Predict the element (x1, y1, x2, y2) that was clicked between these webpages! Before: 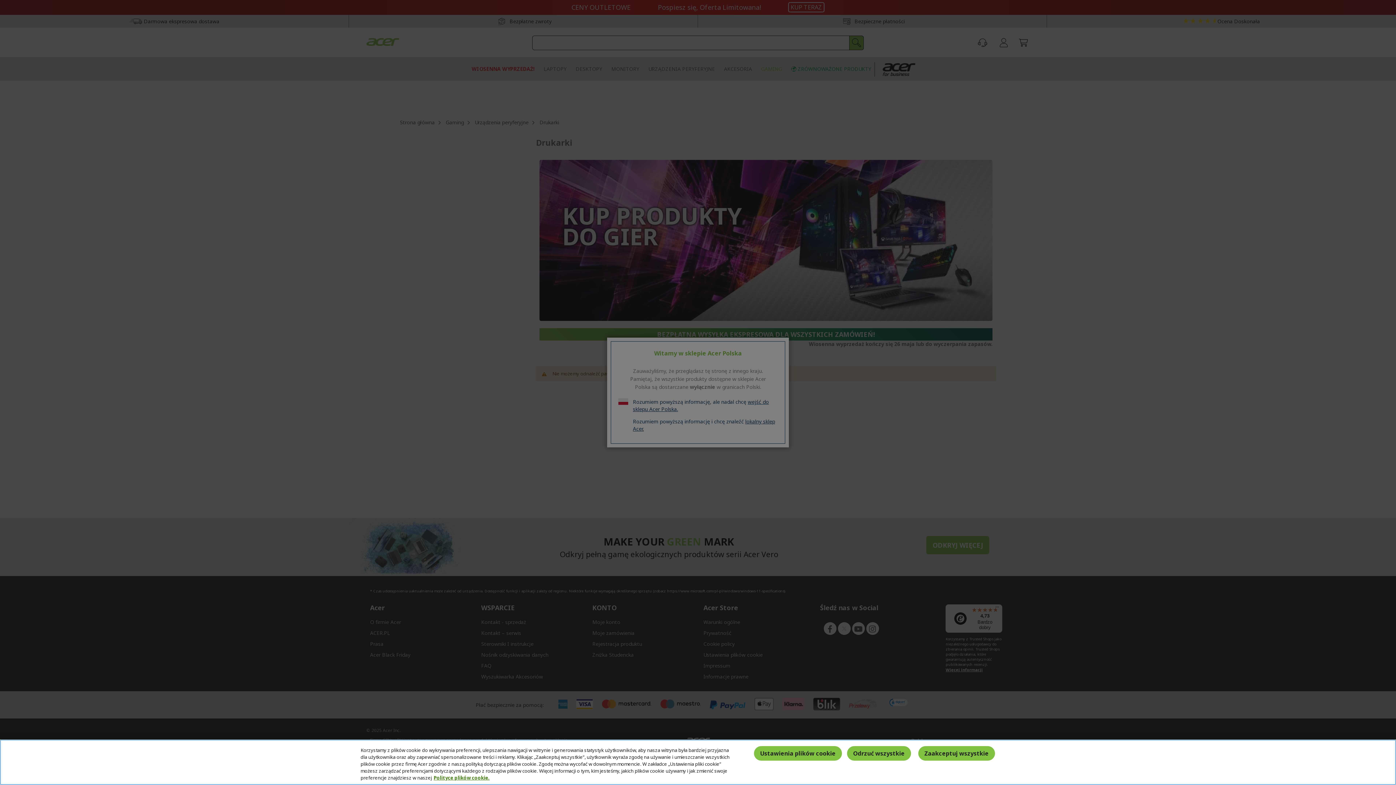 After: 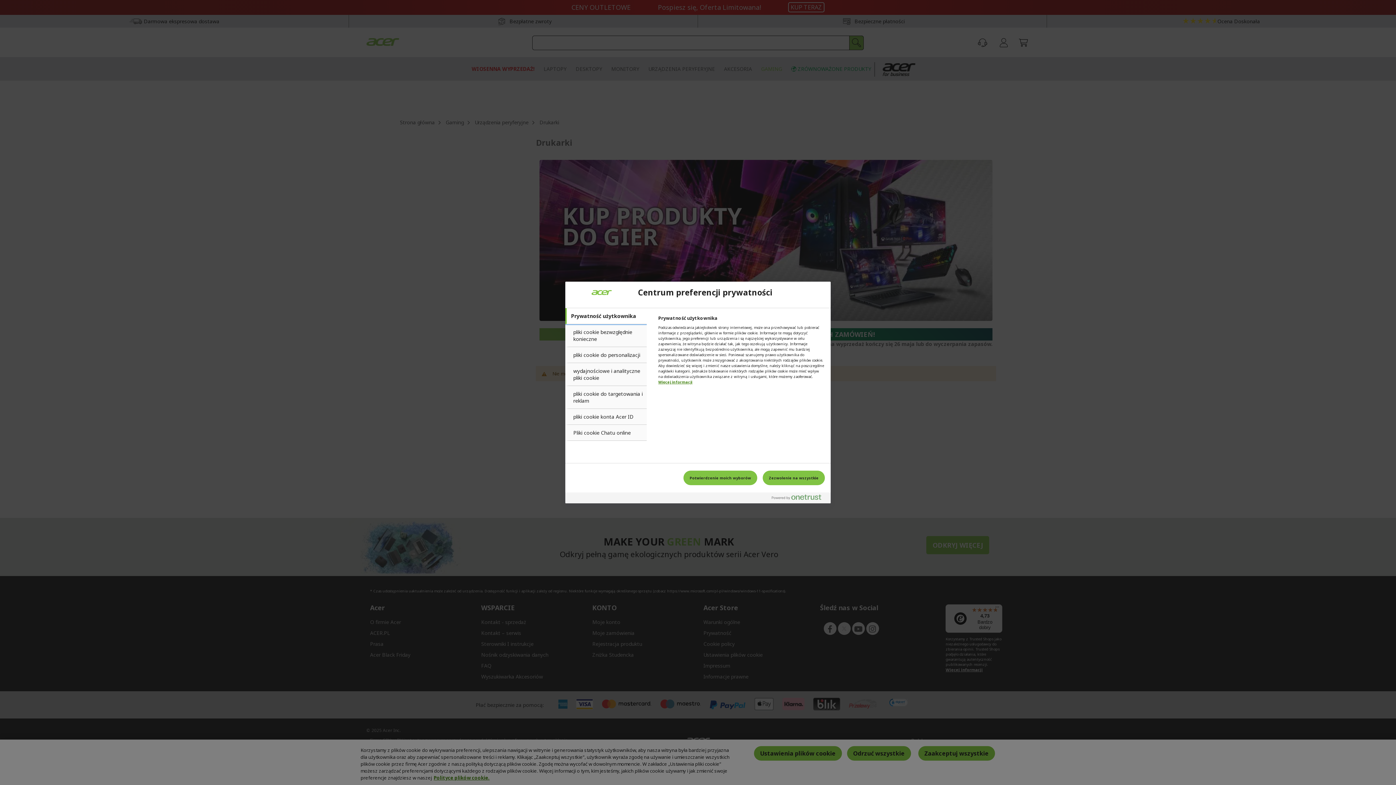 Action: label: Ustawienia plików cookie bbox: (754, 746, 842, 760)